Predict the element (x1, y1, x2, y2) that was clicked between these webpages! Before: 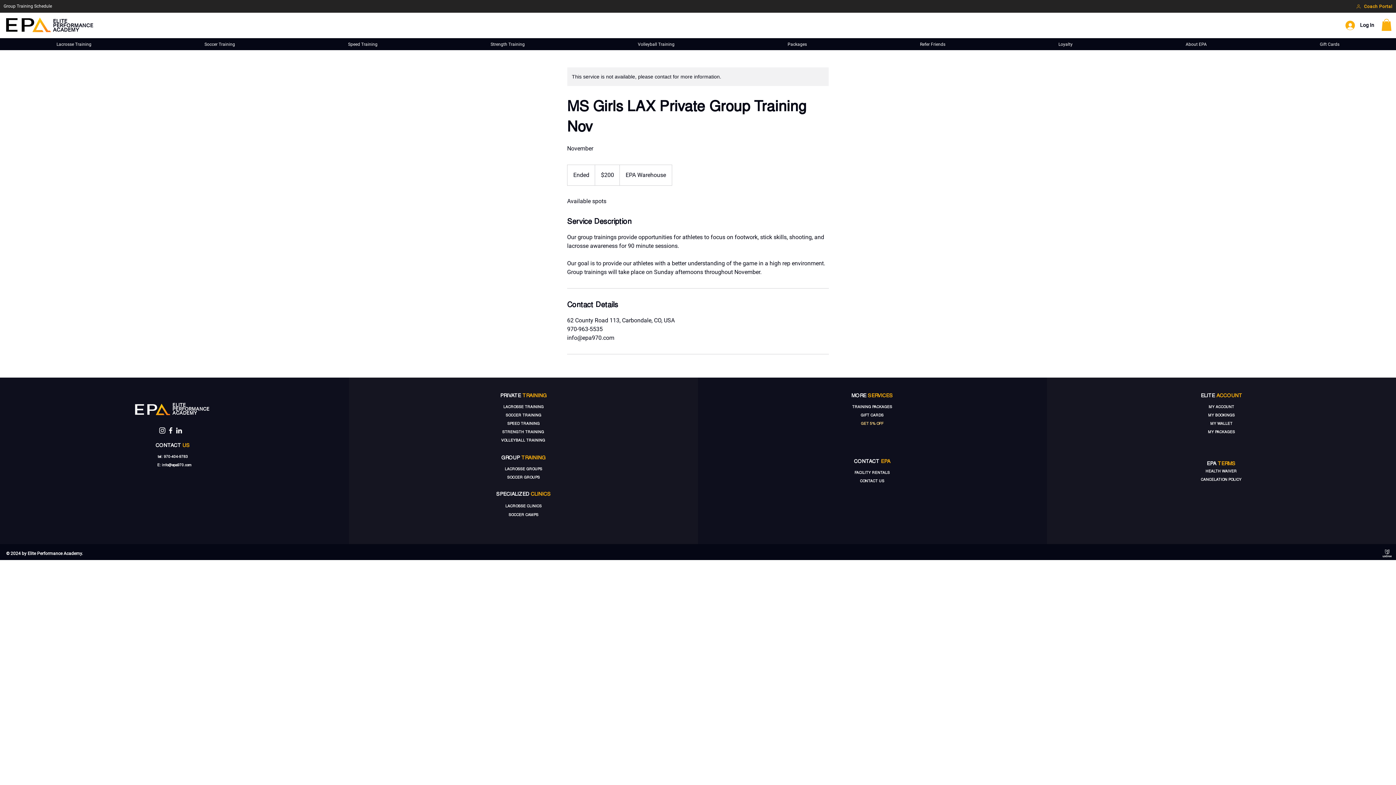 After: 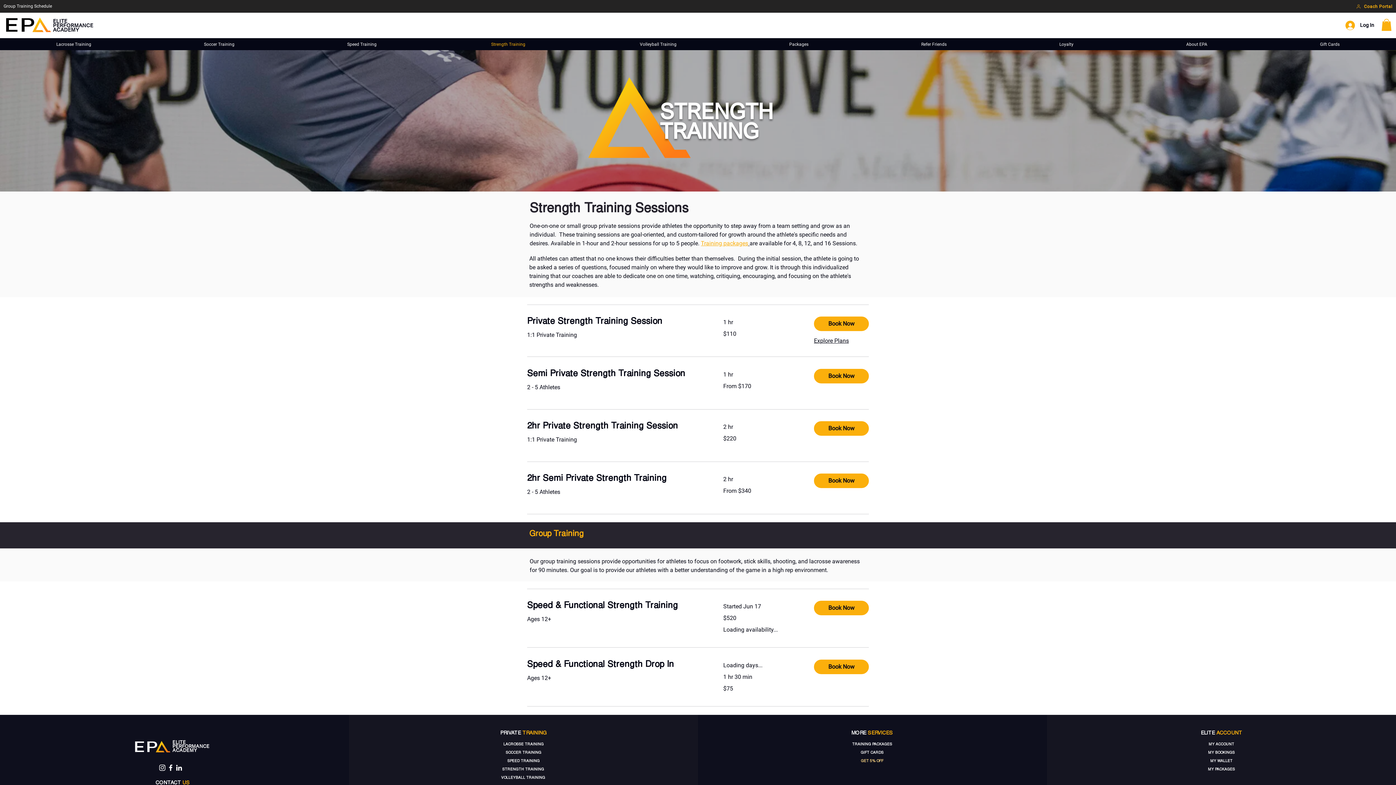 Action: bbox: (434, 38, 581, 50) label: Strength Training